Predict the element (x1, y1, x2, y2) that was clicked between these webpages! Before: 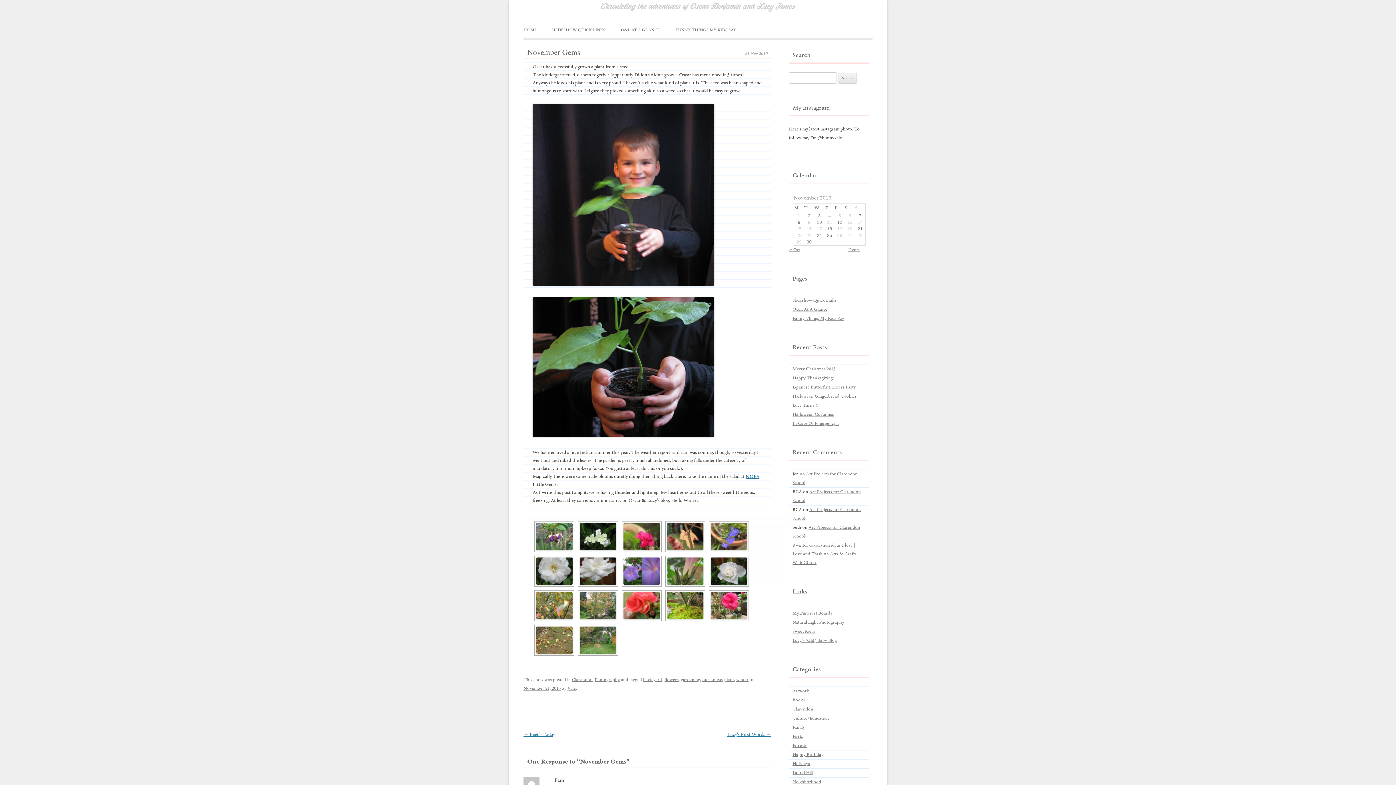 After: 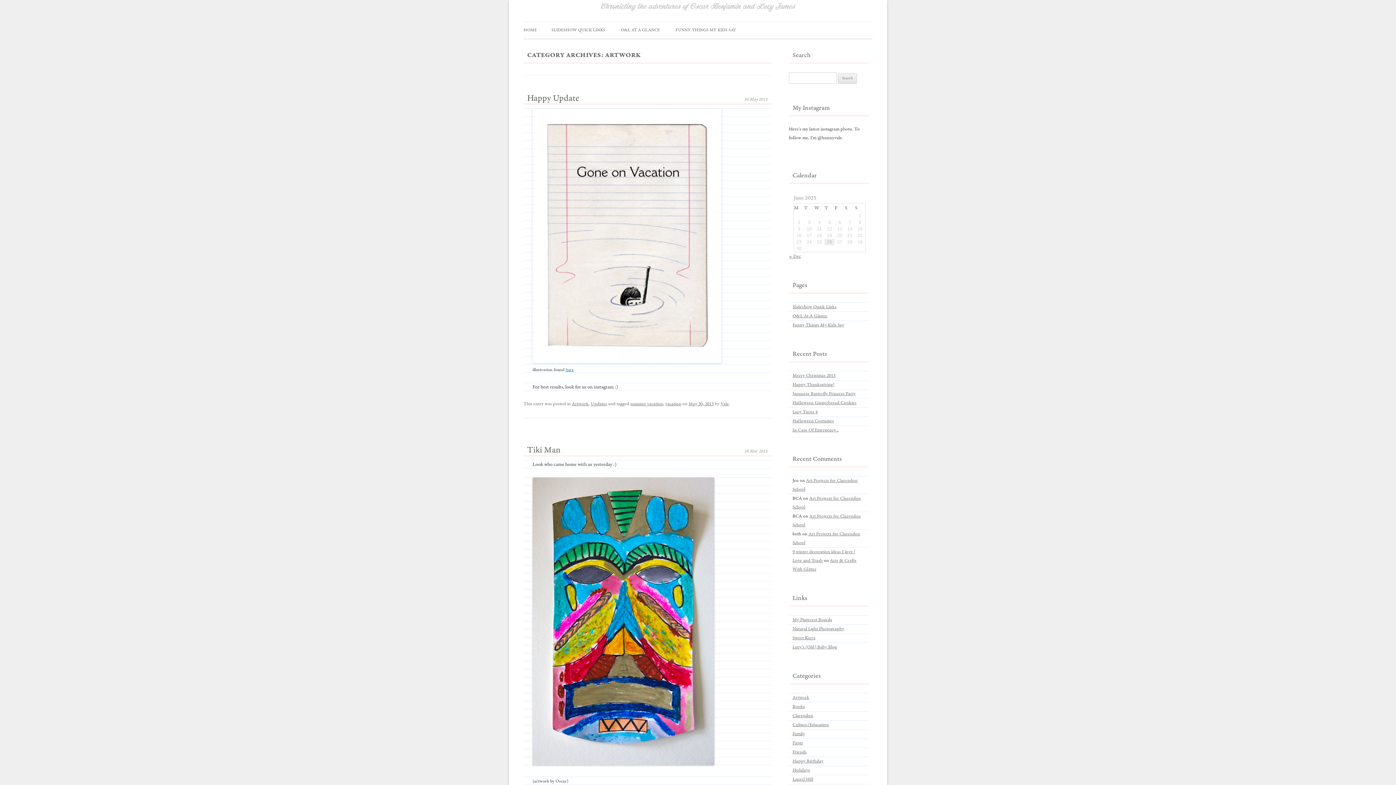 Action: bbox: (792, 688, 809, 694) label: Artwork